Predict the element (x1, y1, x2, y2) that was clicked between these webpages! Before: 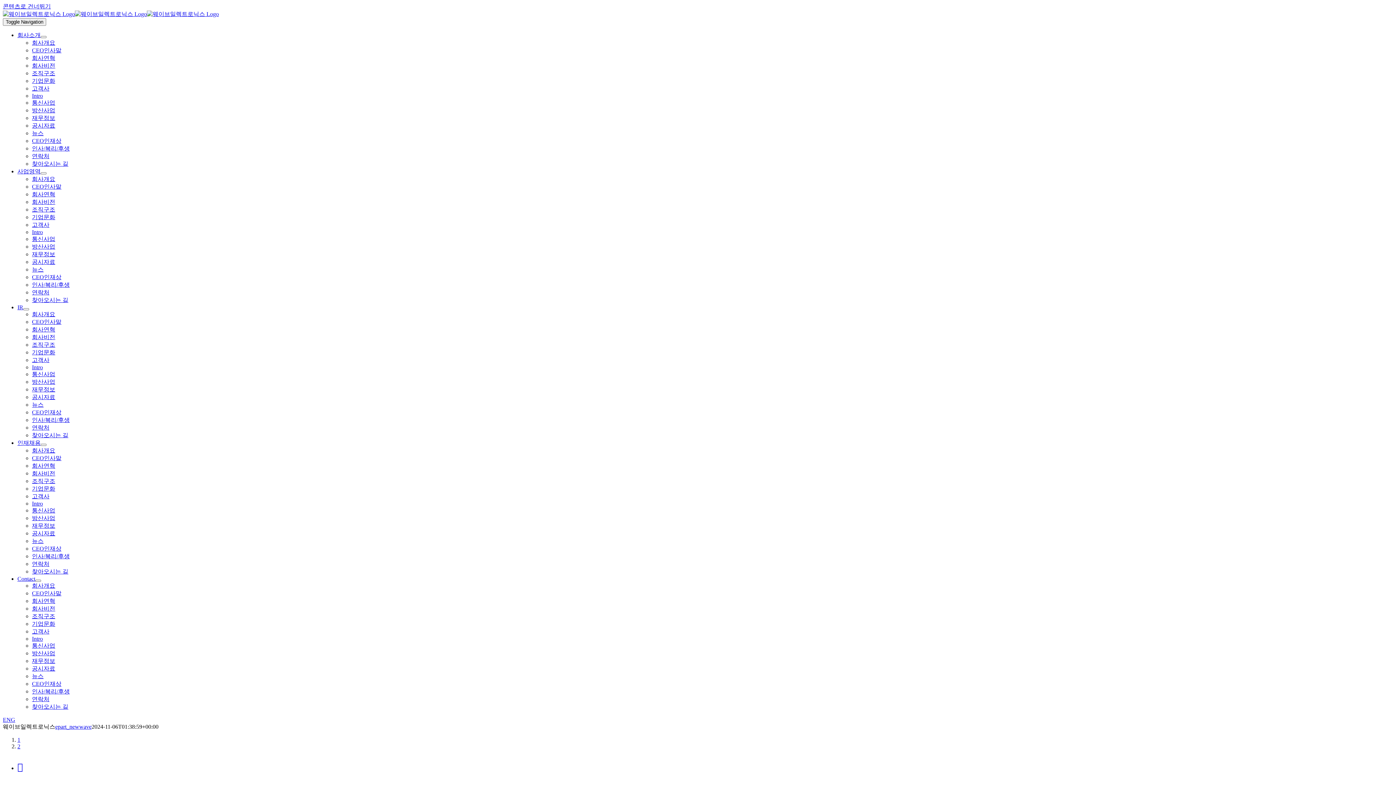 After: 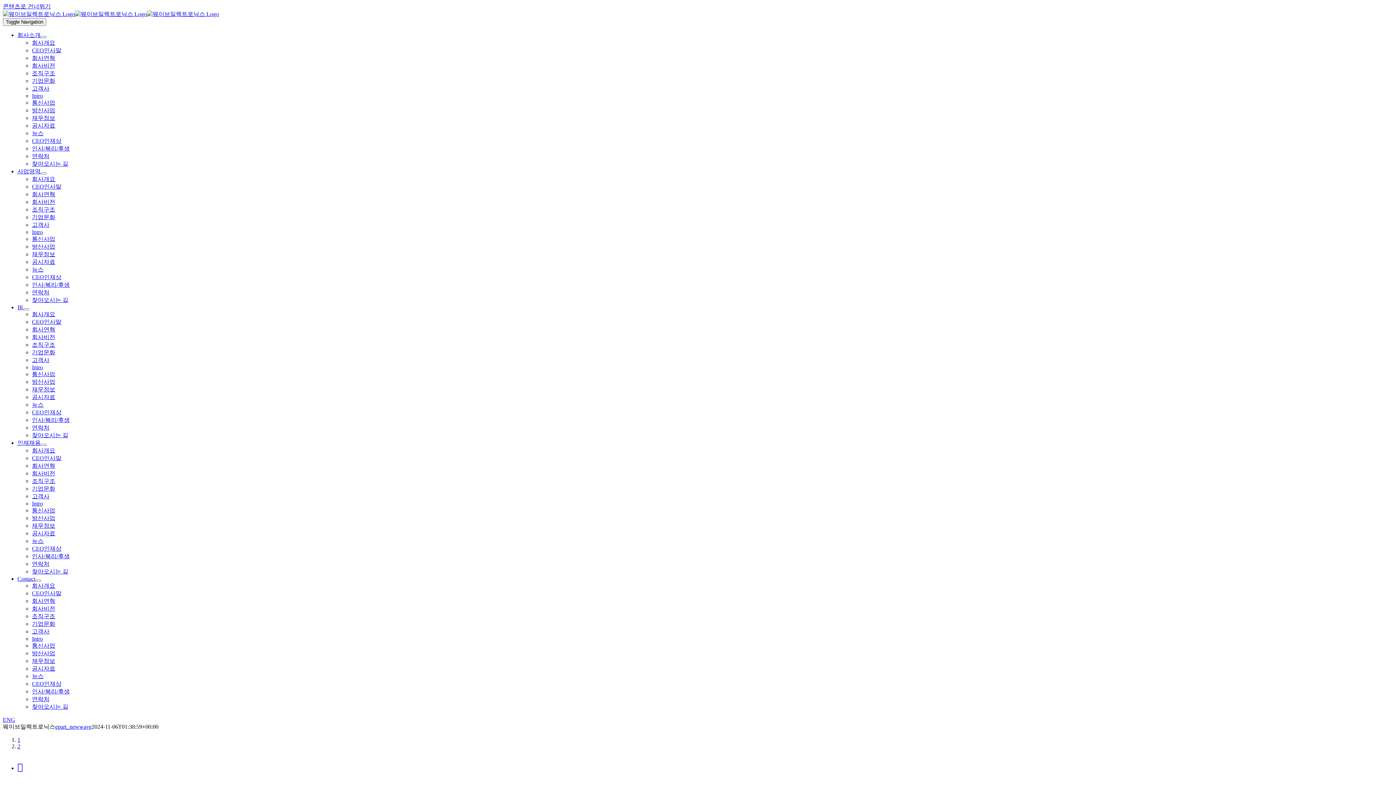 Action: label: 사업영역 bbox: (17, 168, 40, 174)